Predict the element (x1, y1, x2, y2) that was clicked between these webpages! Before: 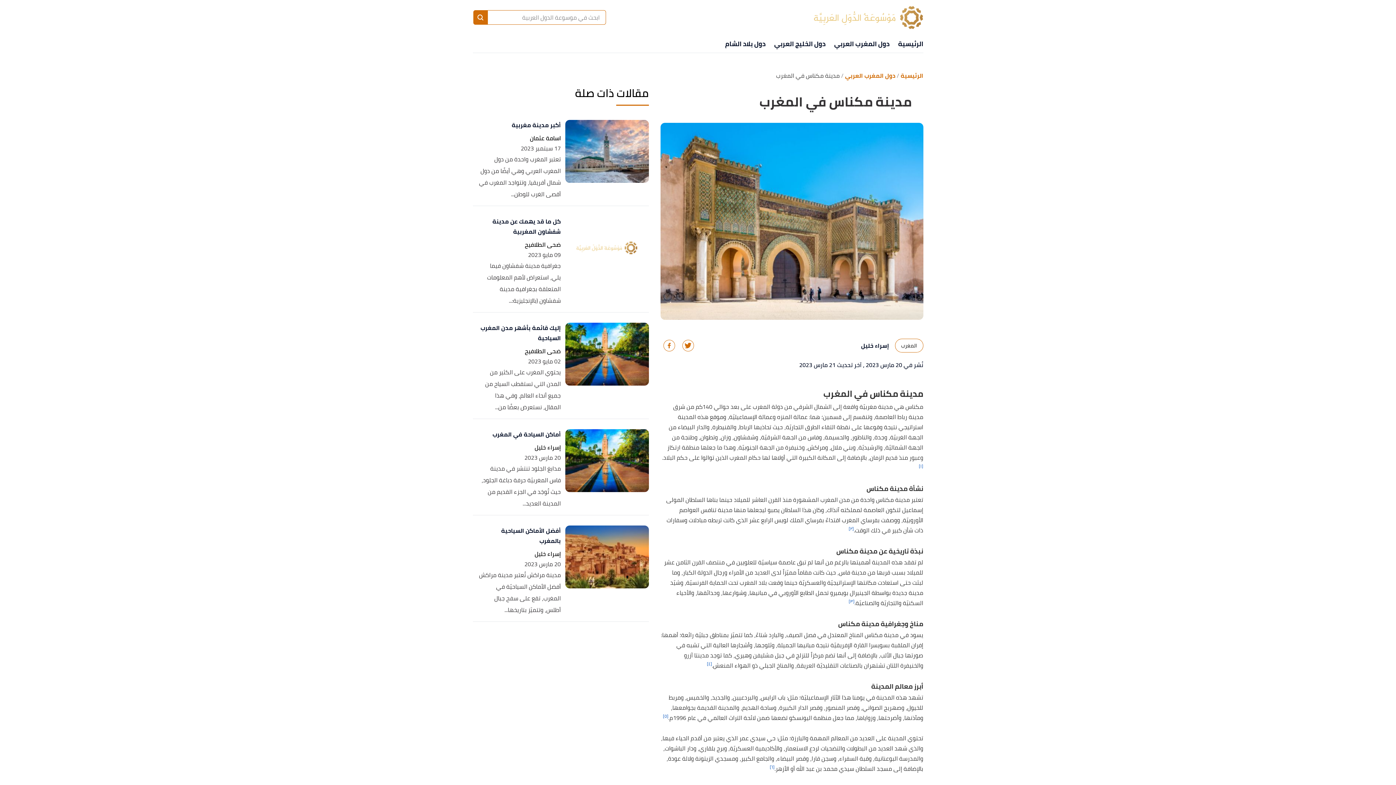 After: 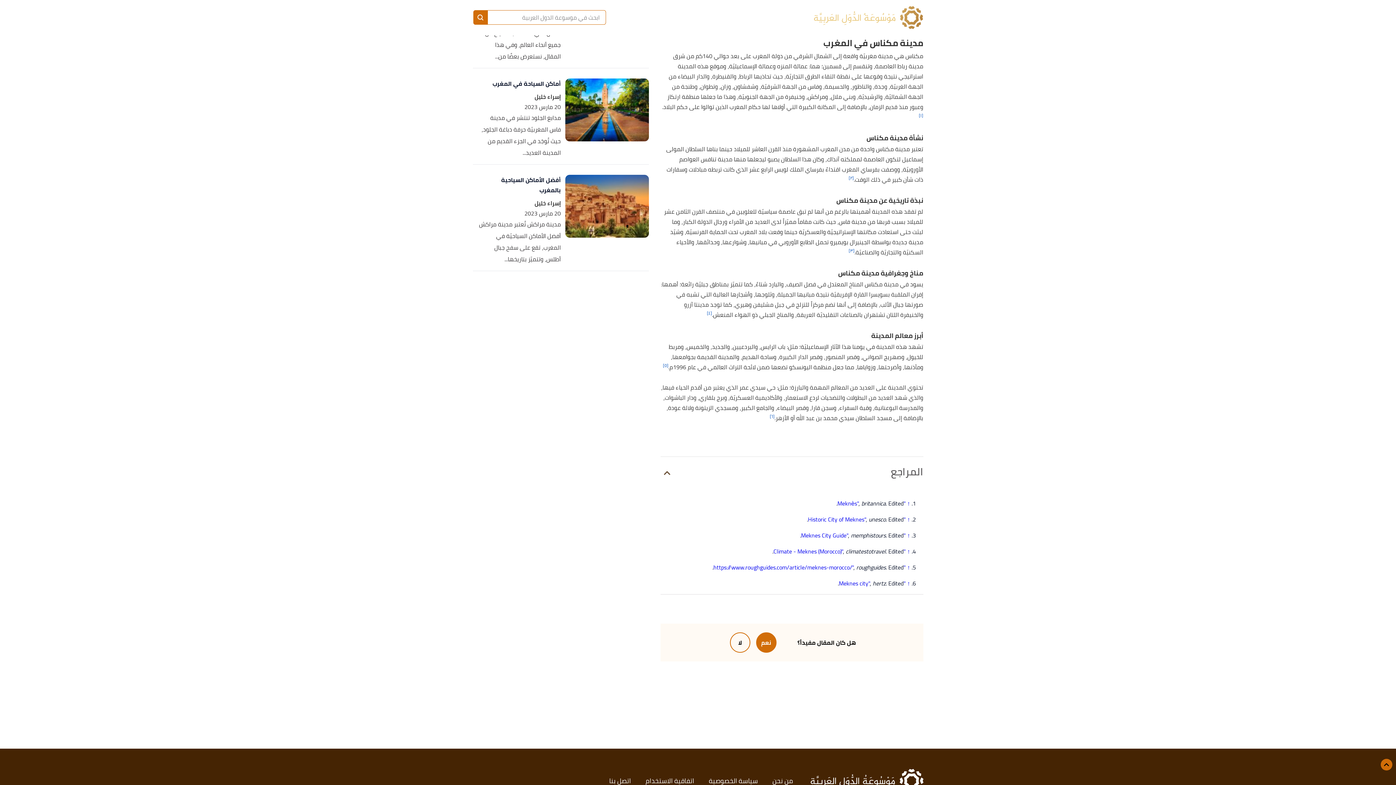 Action: label: [٤] bbox: (707, 659, 712, 668)